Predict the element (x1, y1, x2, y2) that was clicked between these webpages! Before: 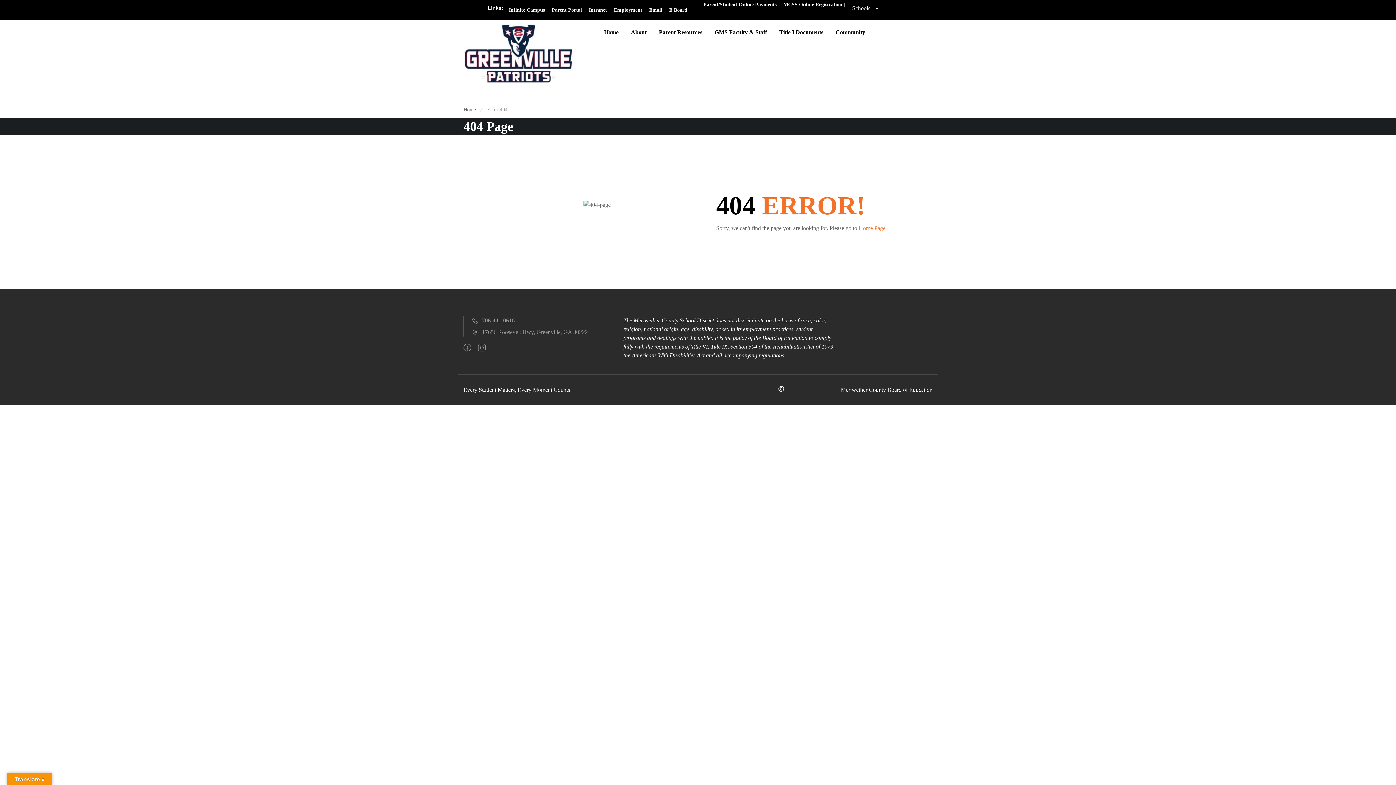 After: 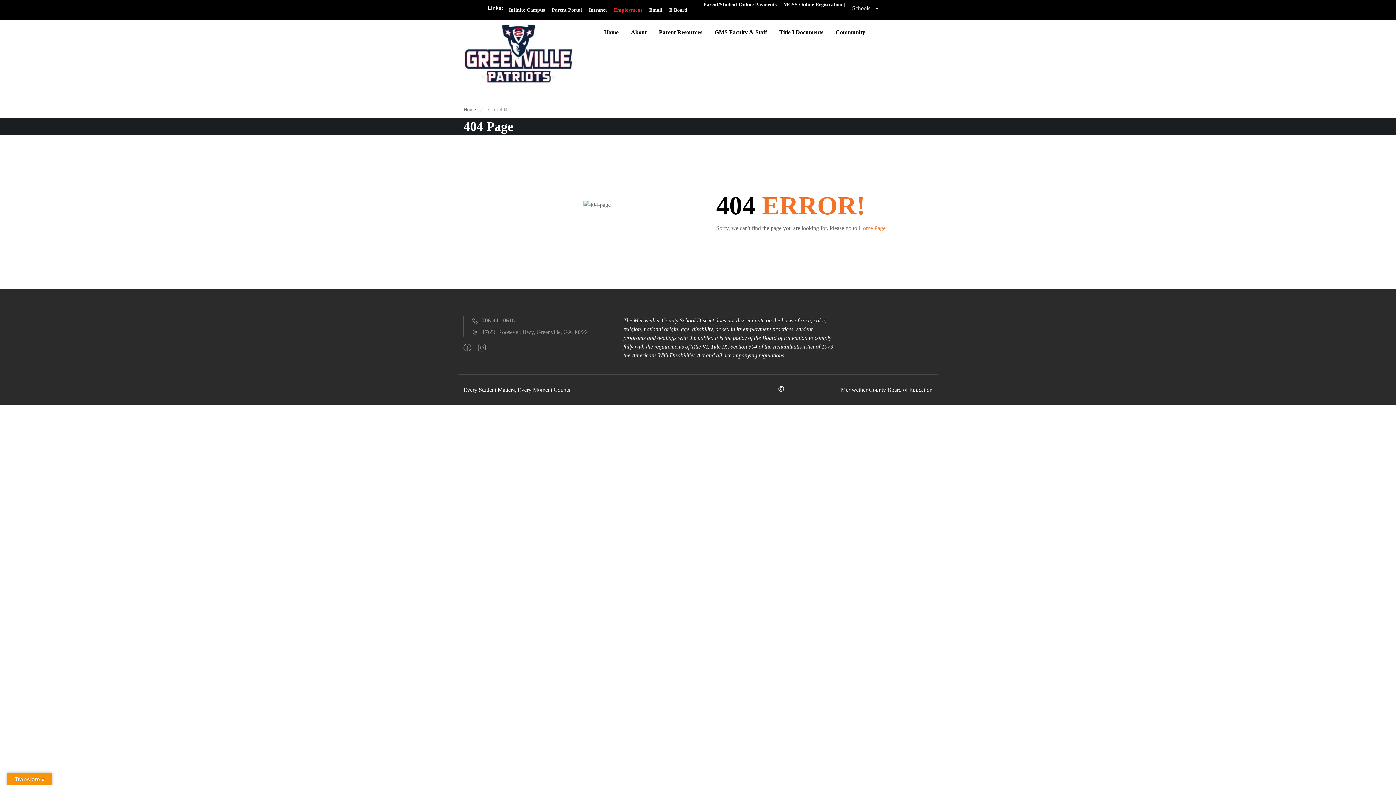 Action: label: Employment bbox: (614, 7, 642, 12)